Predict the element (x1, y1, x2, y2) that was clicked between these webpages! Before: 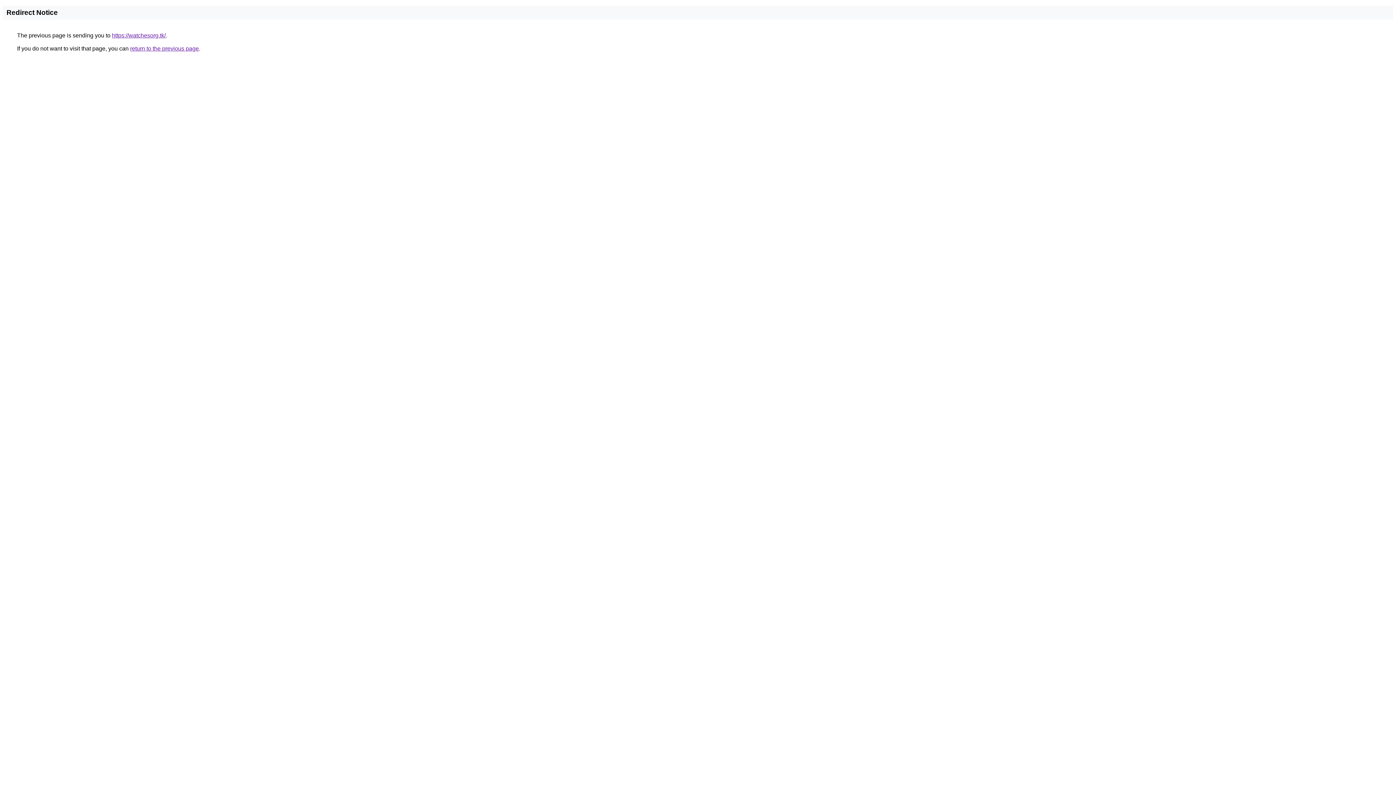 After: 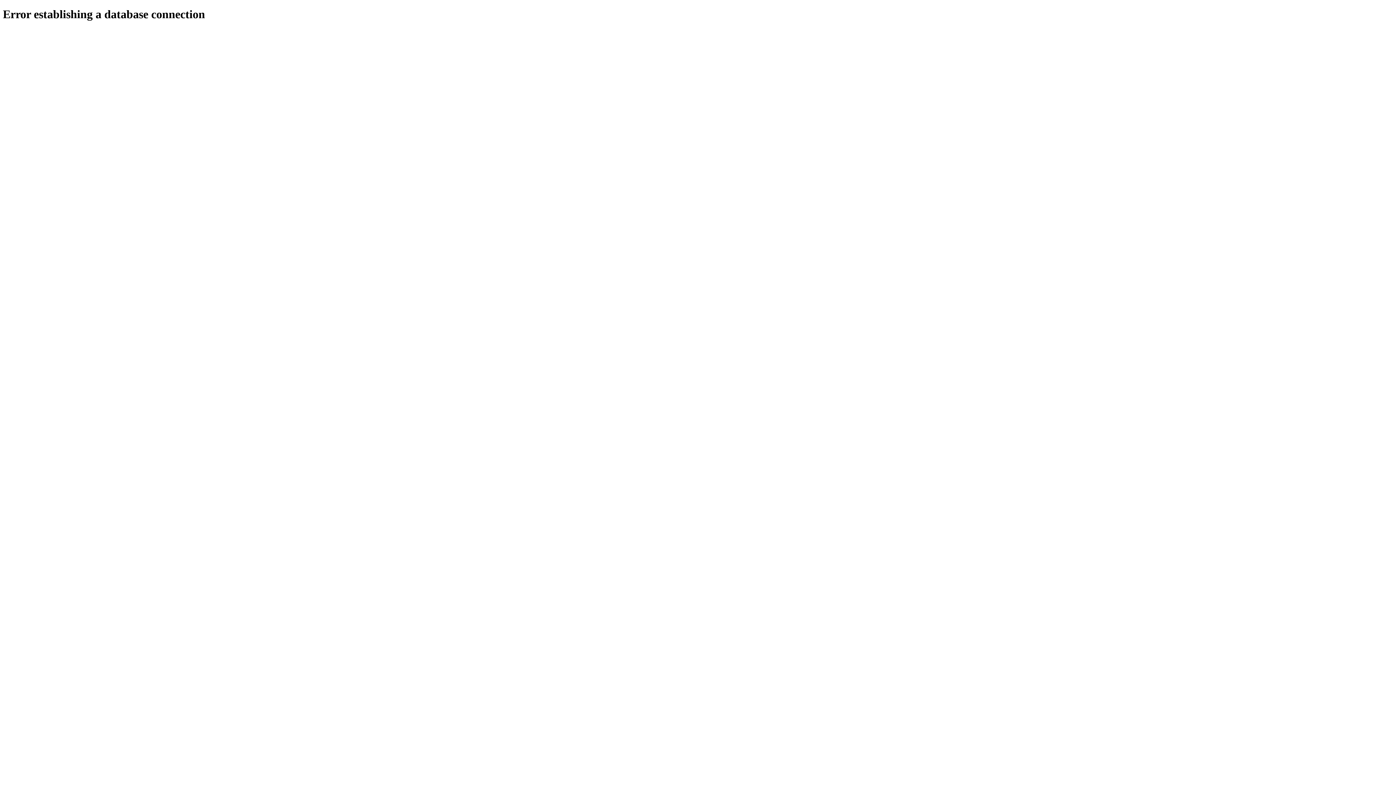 Action: label: https://watchesorg.tk/ bbox: (112, 32, 165, 38)